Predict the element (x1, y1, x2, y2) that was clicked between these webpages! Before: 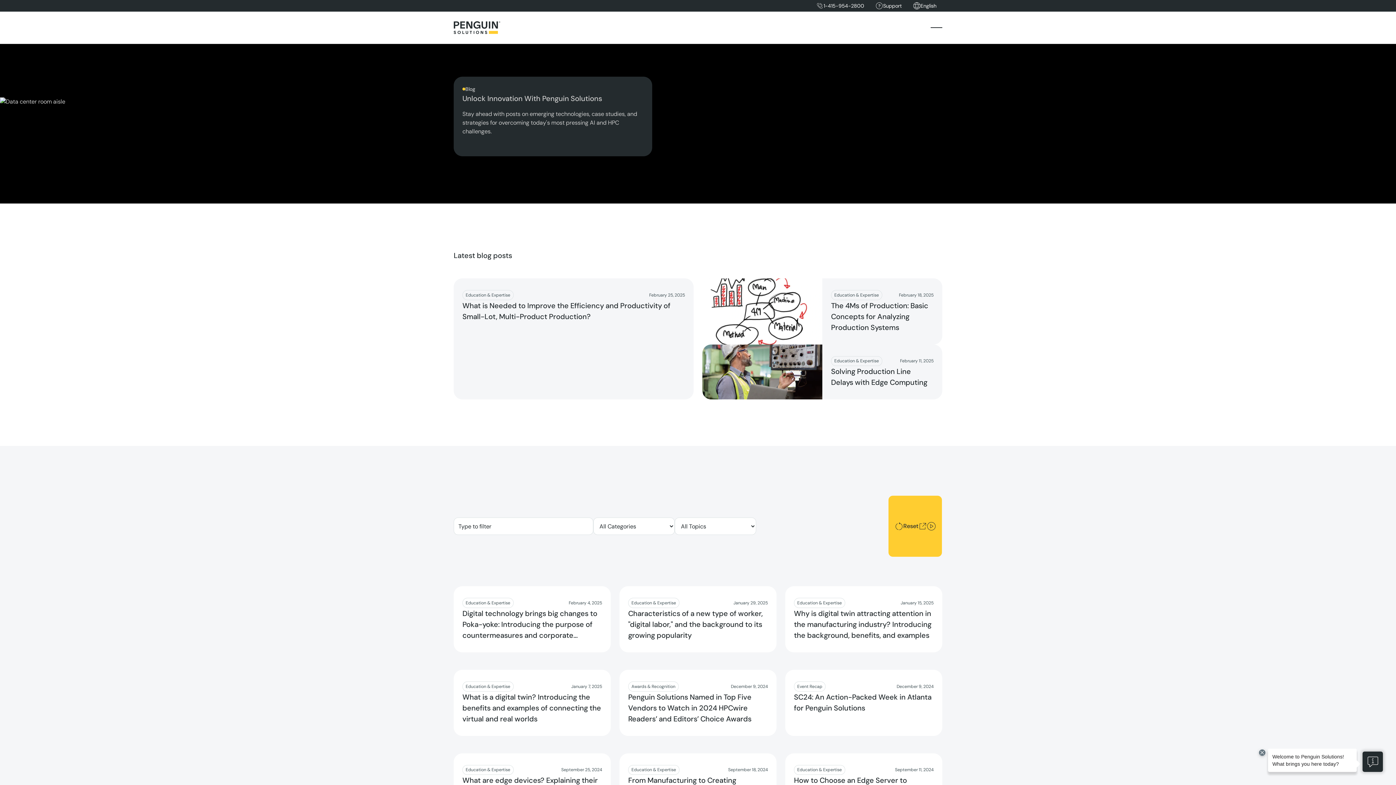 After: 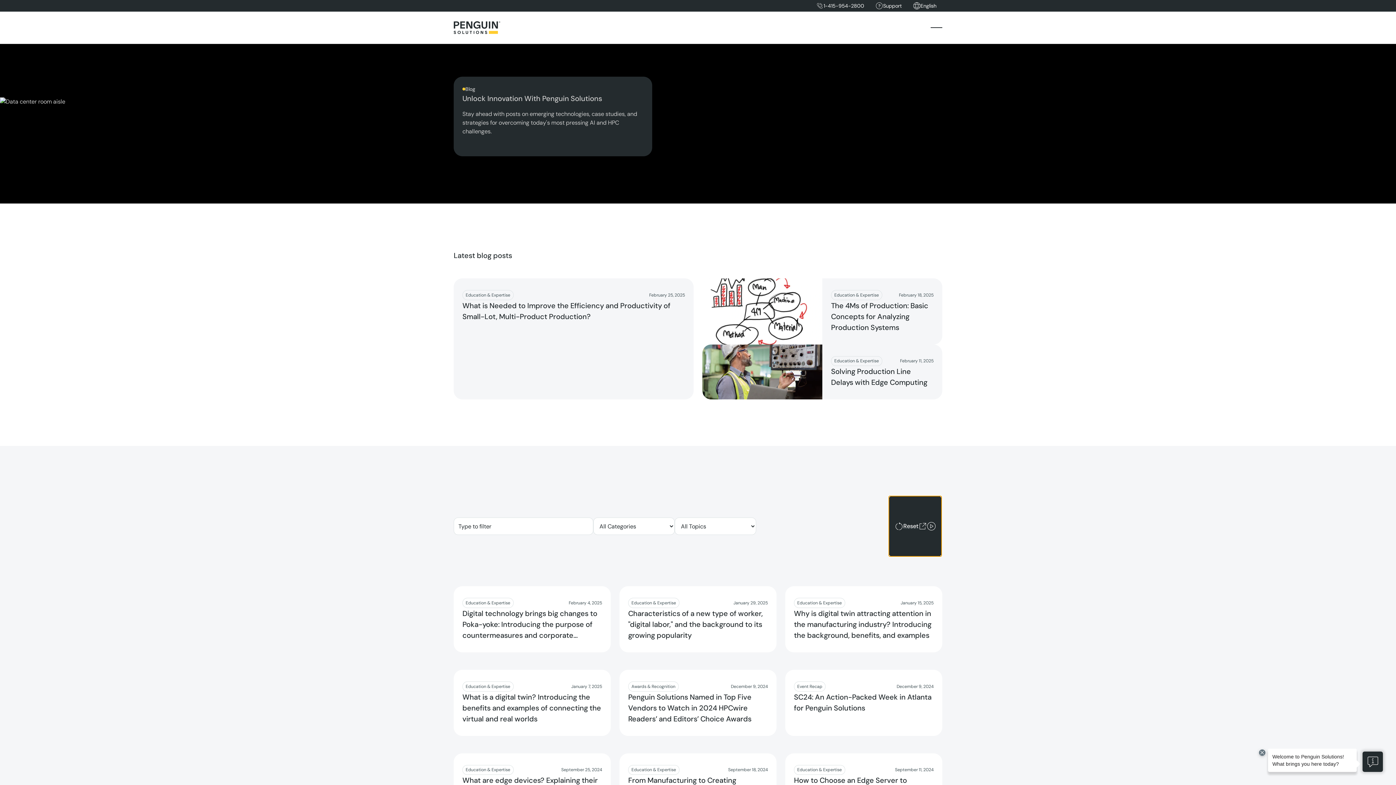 Action: bbox: (889, 496, 941, 556) label: Reset